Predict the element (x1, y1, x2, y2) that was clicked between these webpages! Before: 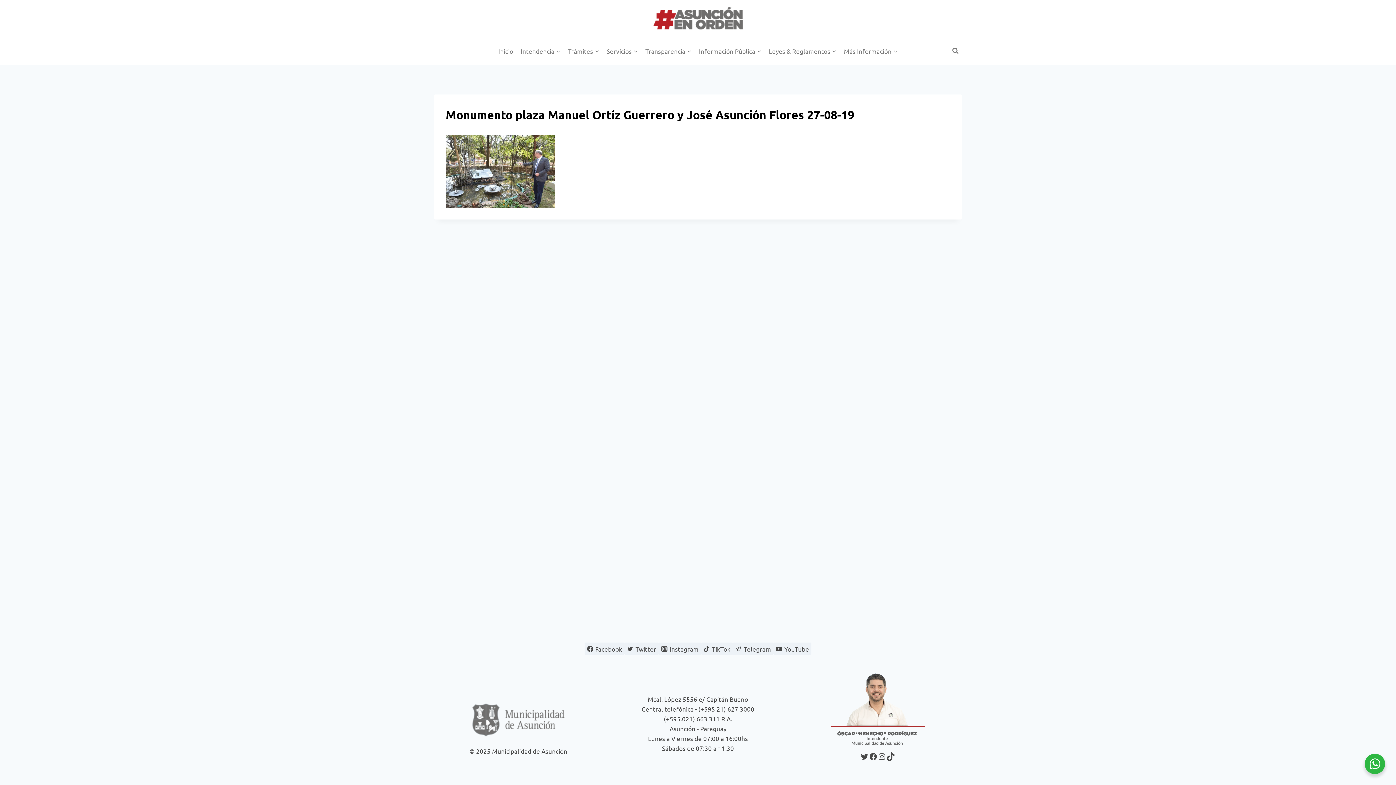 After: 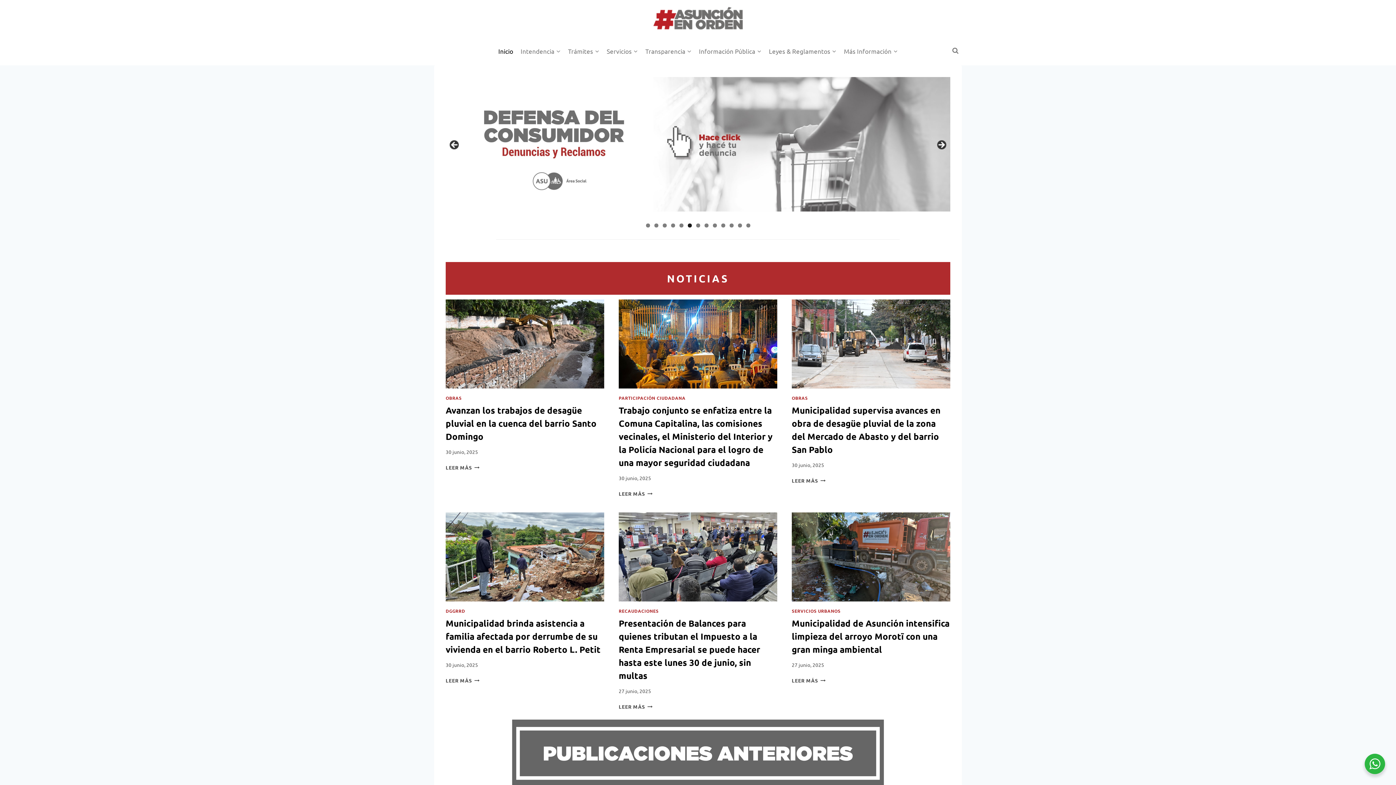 Action: label: Inicio bbox: (494, 42, 517, 59)